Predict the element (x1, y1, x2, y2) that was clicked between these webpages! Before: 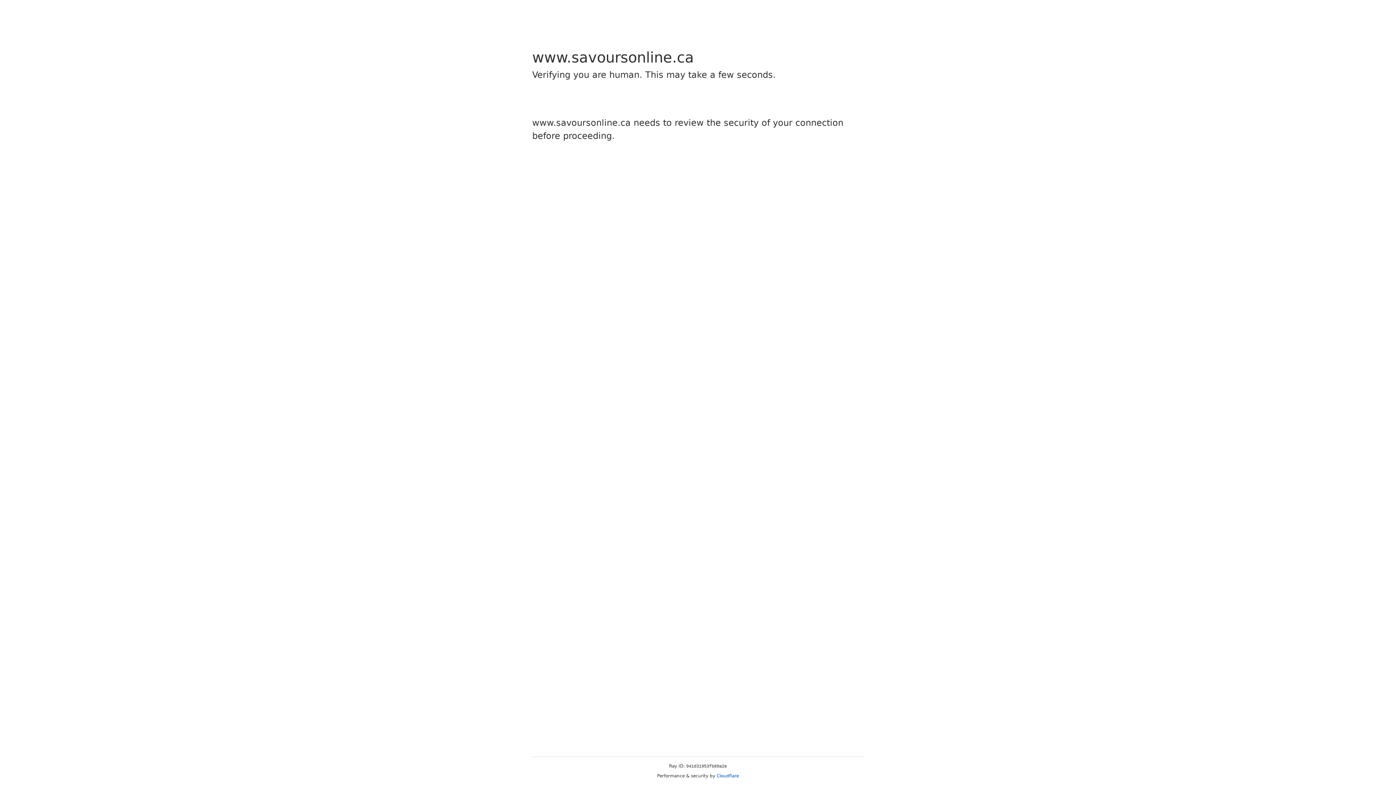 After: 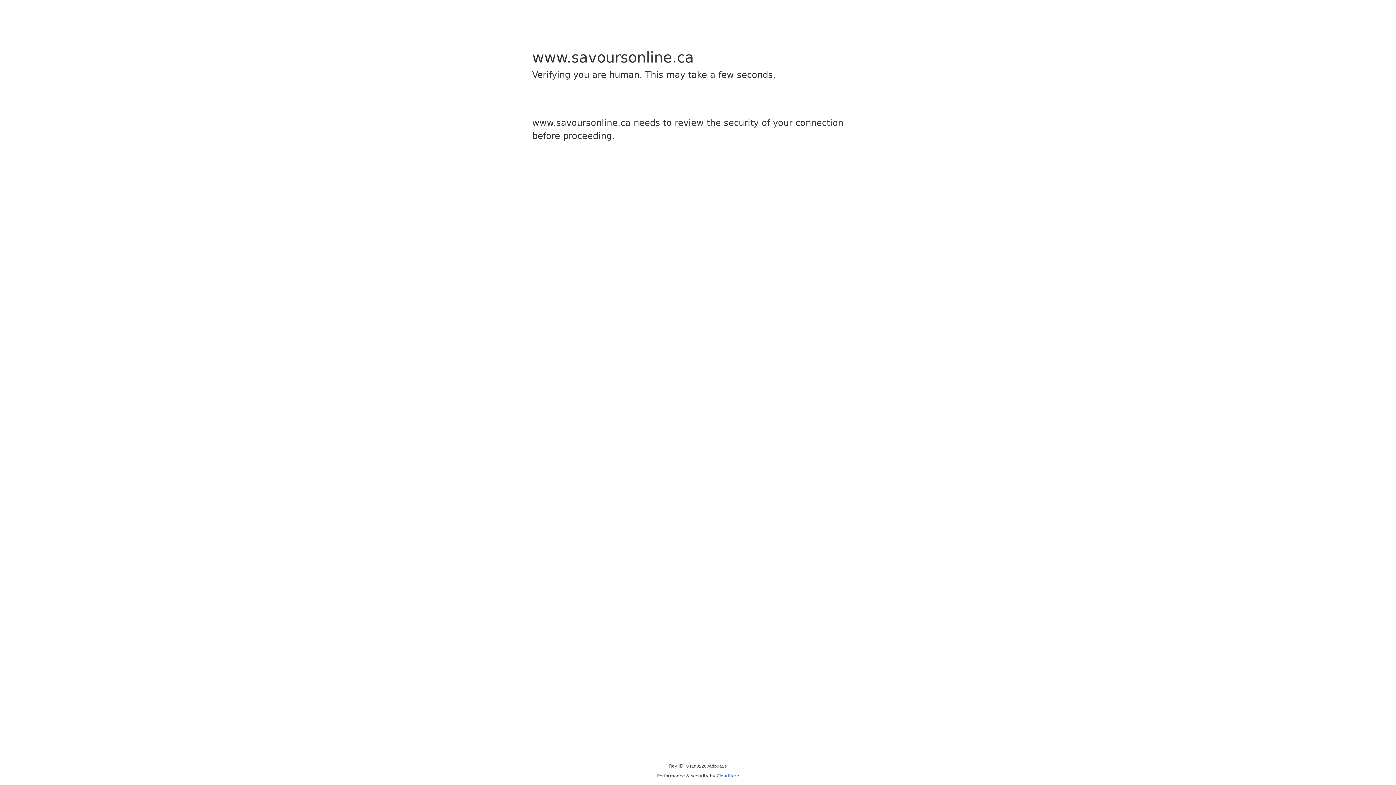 Action: bbox: (716, 773, 739, 778) label: Cloudflare